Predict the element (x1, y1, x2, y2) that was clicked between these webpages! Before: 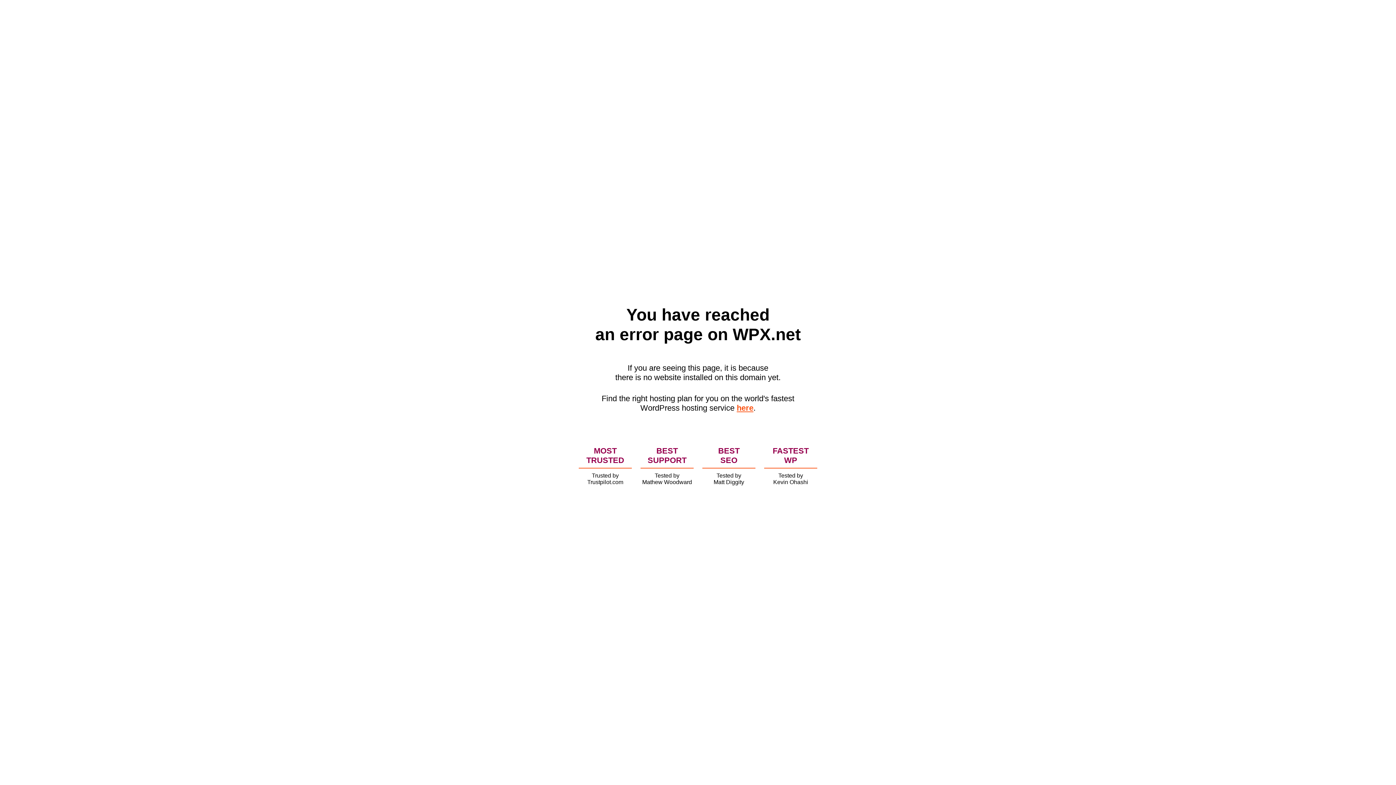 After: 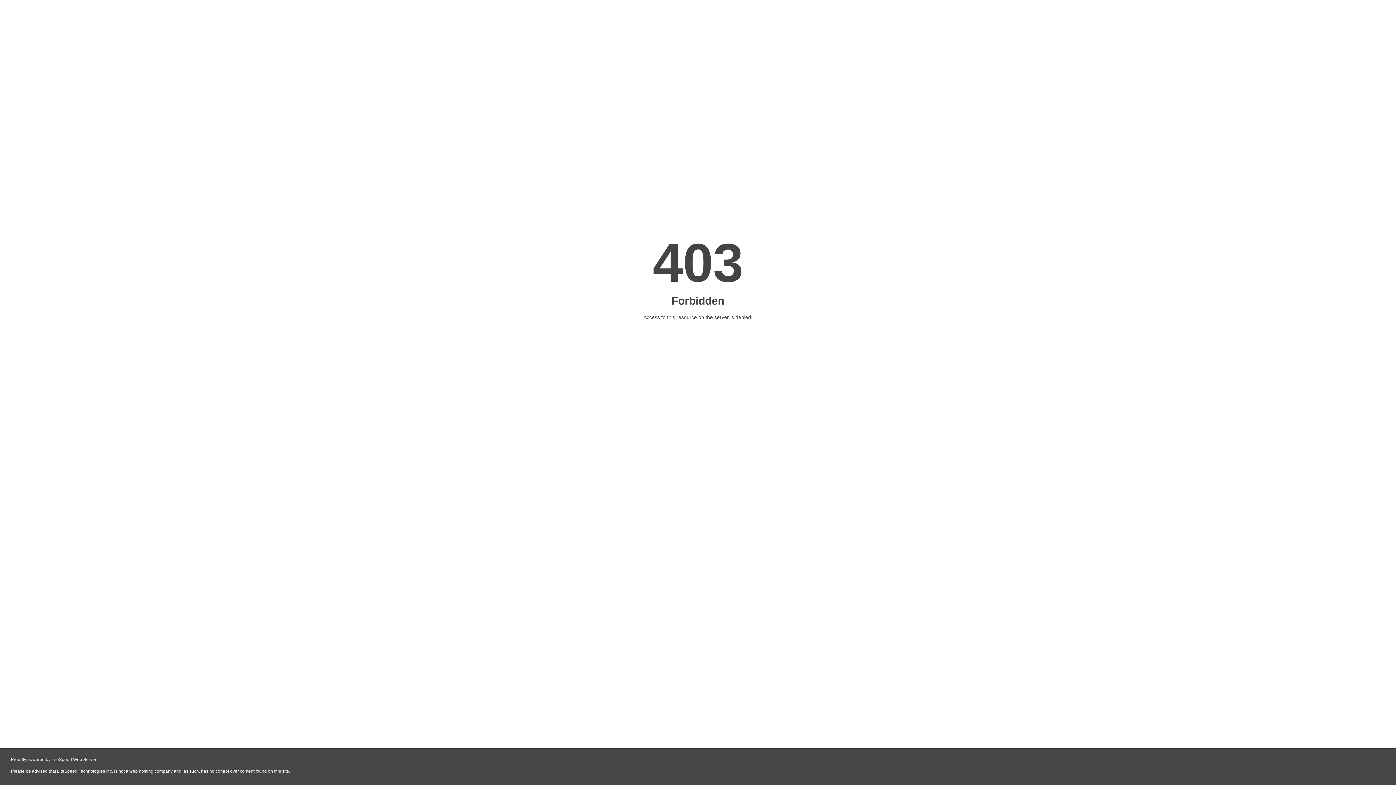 Action: bbox: (736, 403, 753, 412) label: here